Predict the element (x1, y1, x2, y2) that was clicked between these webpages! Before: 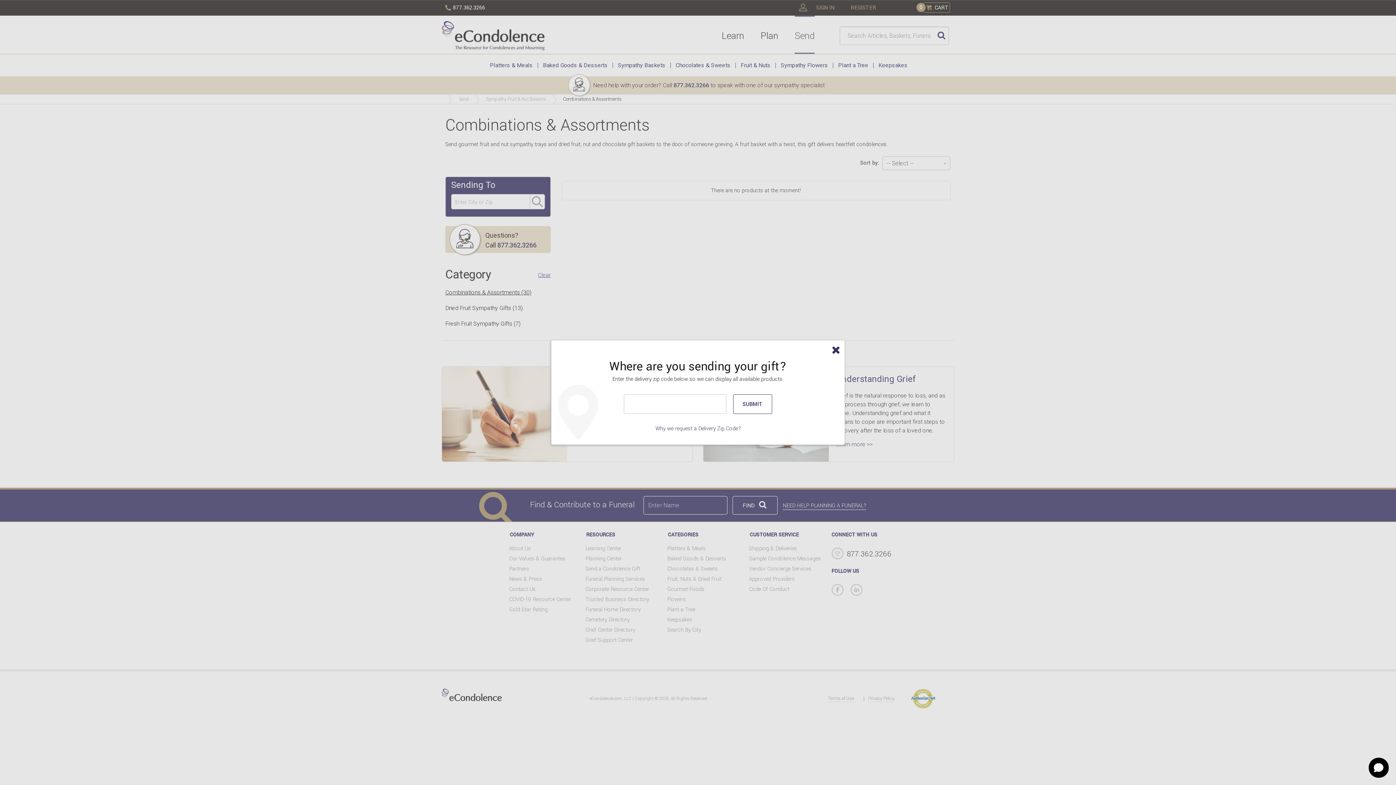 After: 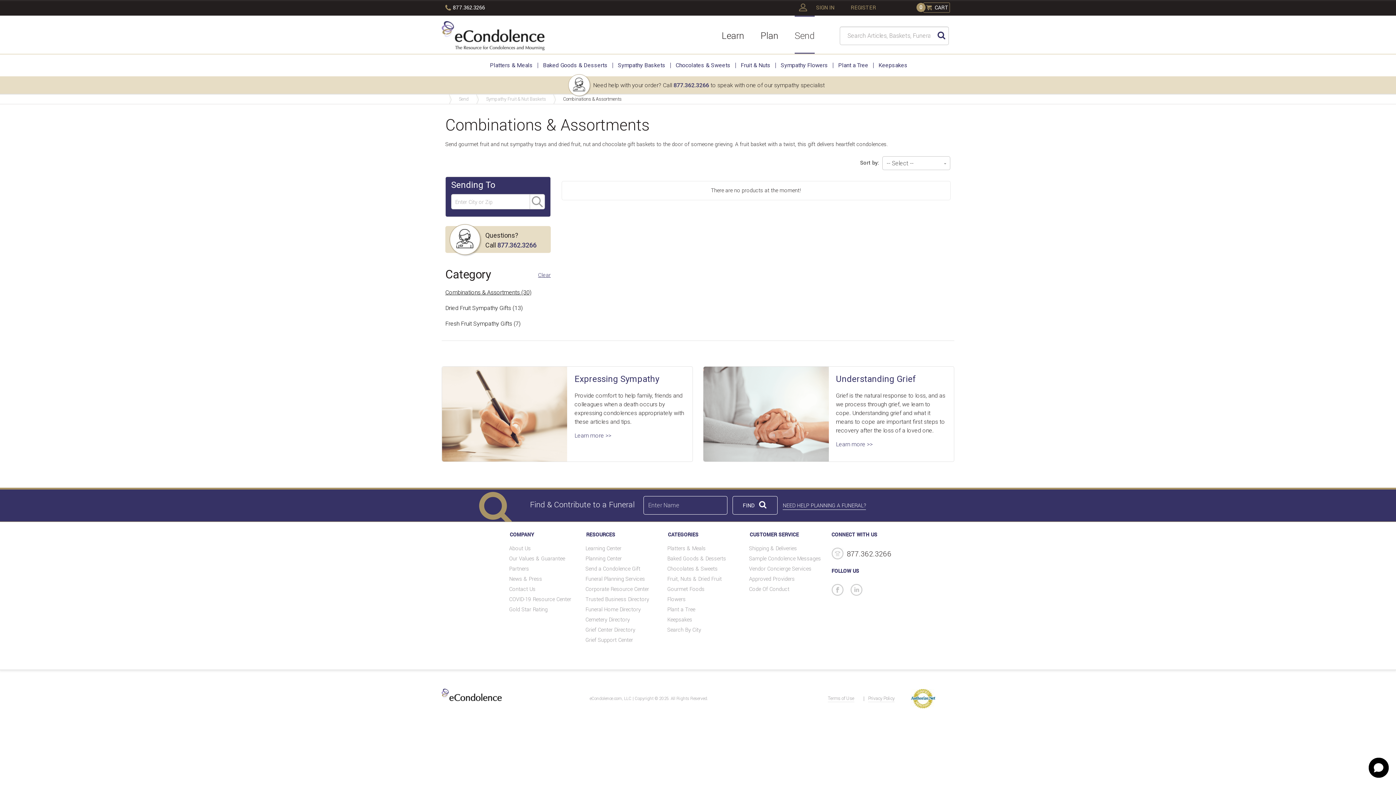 Action: label: Close bbox: (825, 342, 843, 361)